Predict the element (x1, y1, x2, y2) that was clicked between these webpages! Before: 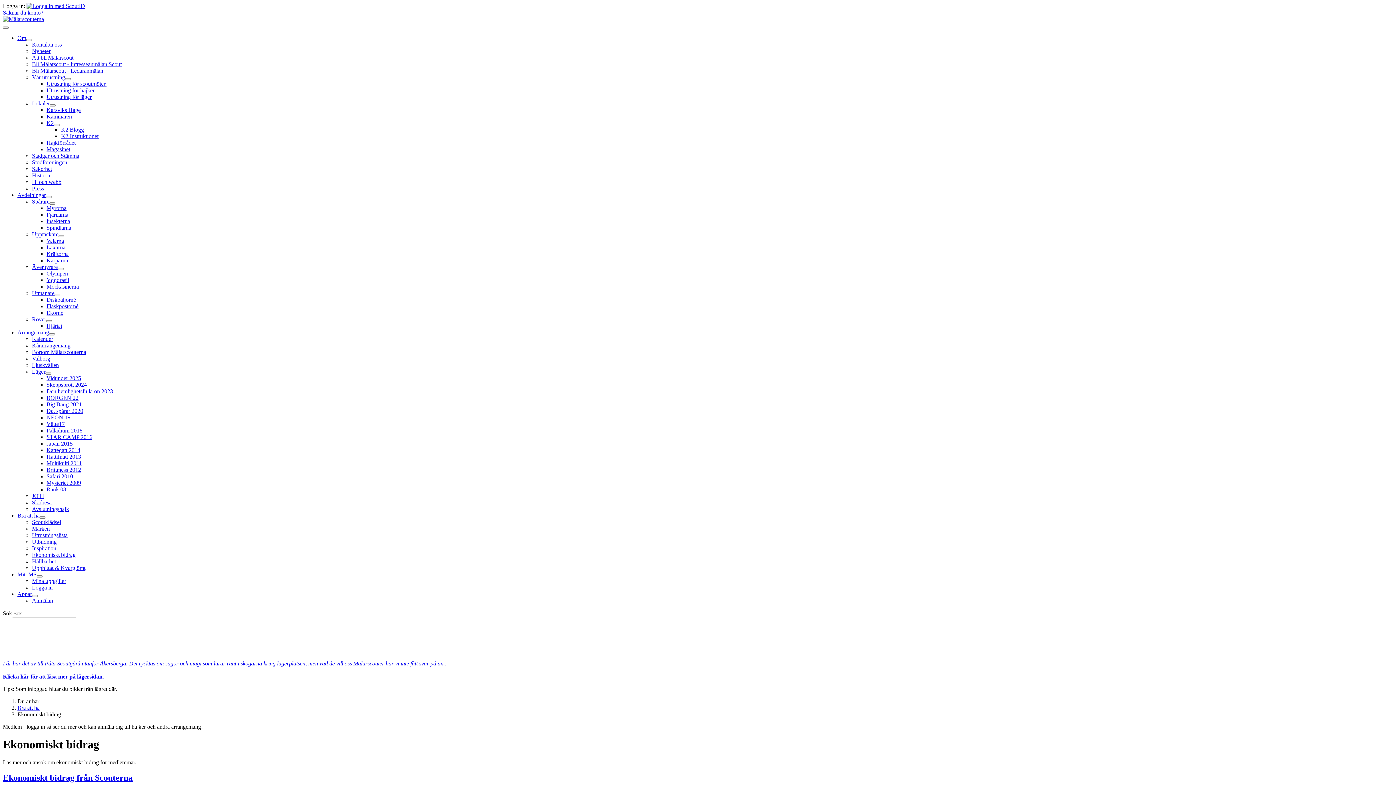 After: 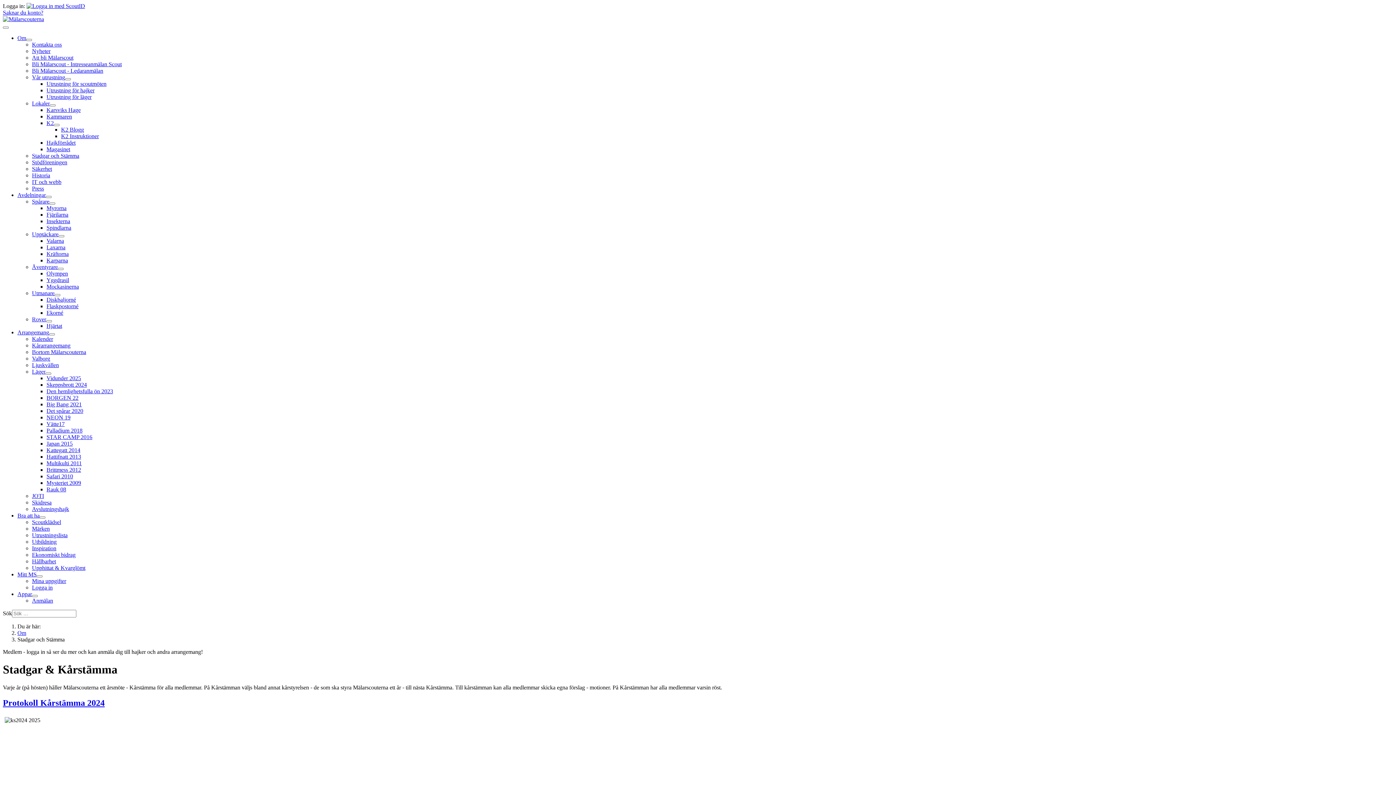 Action: bbox: (32, 152, 79, 158) label: Stadgar och Stämma